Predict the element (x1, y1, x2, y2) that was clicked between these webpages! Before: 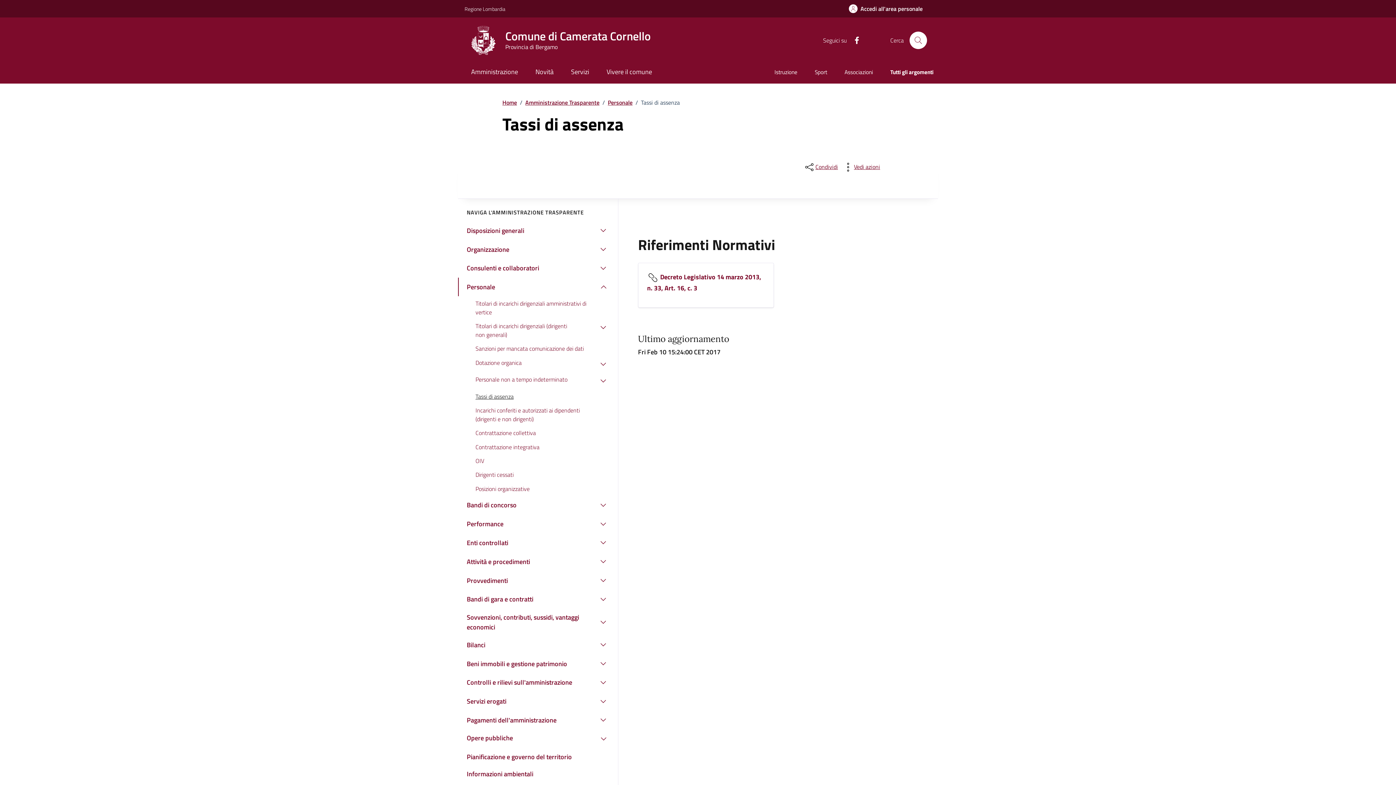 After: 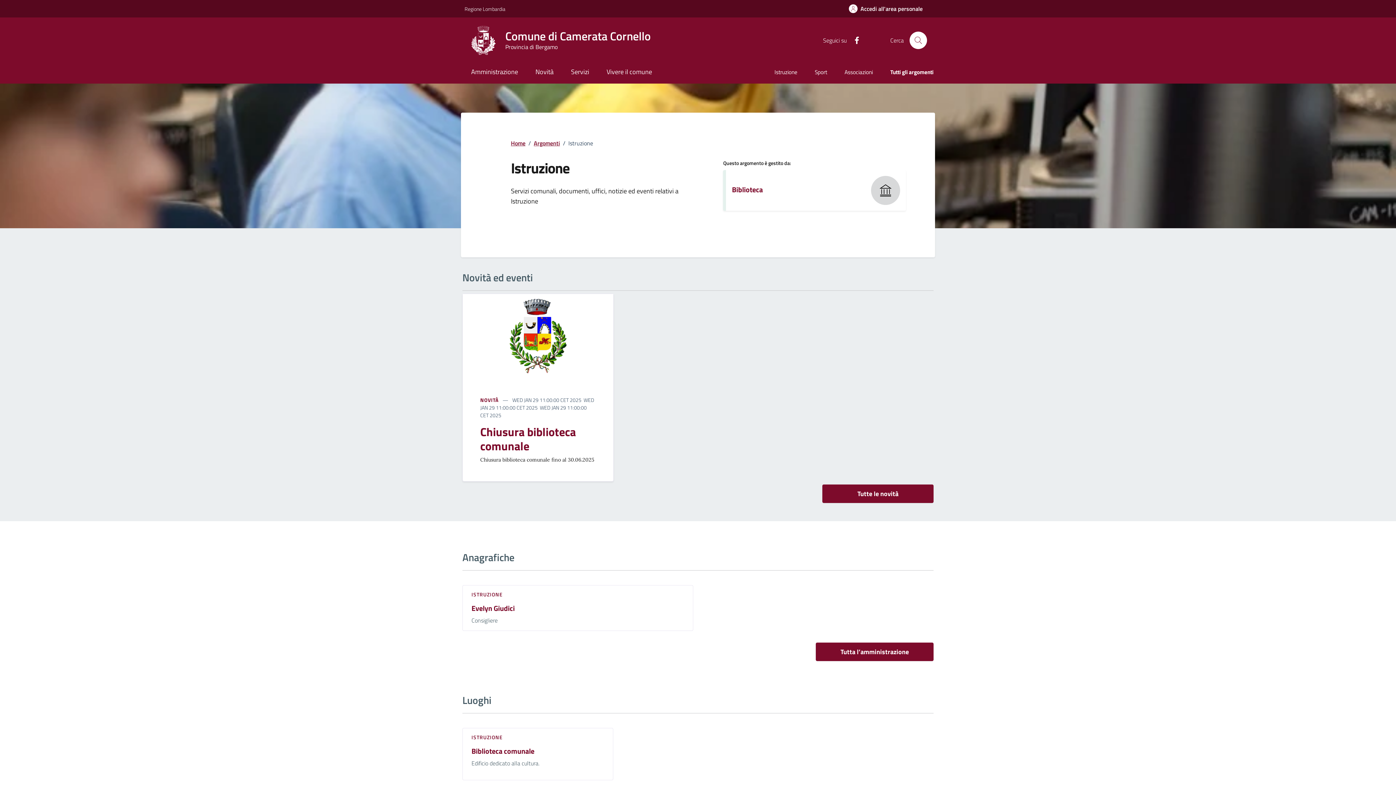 Action: bbox: (765, 62, 806, 83) label: Istruzione